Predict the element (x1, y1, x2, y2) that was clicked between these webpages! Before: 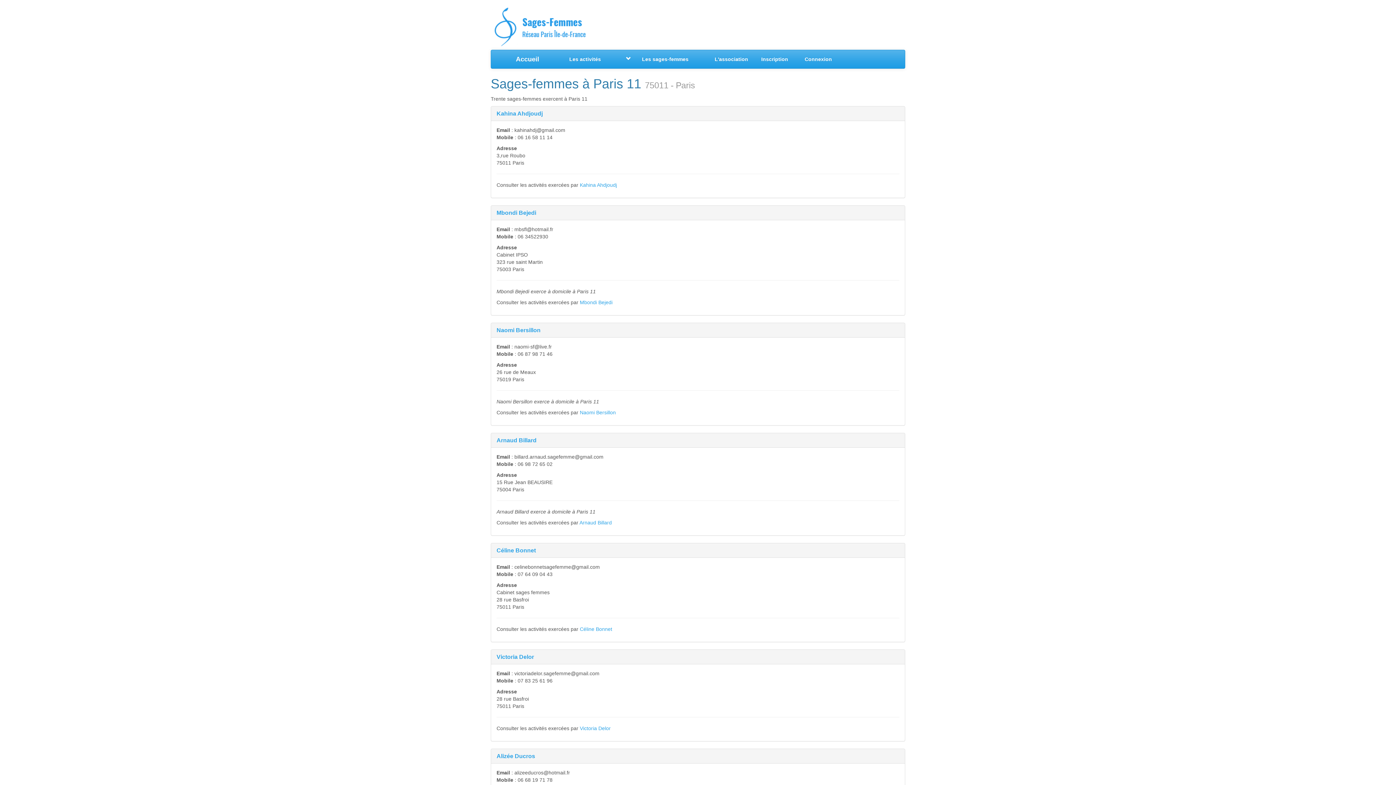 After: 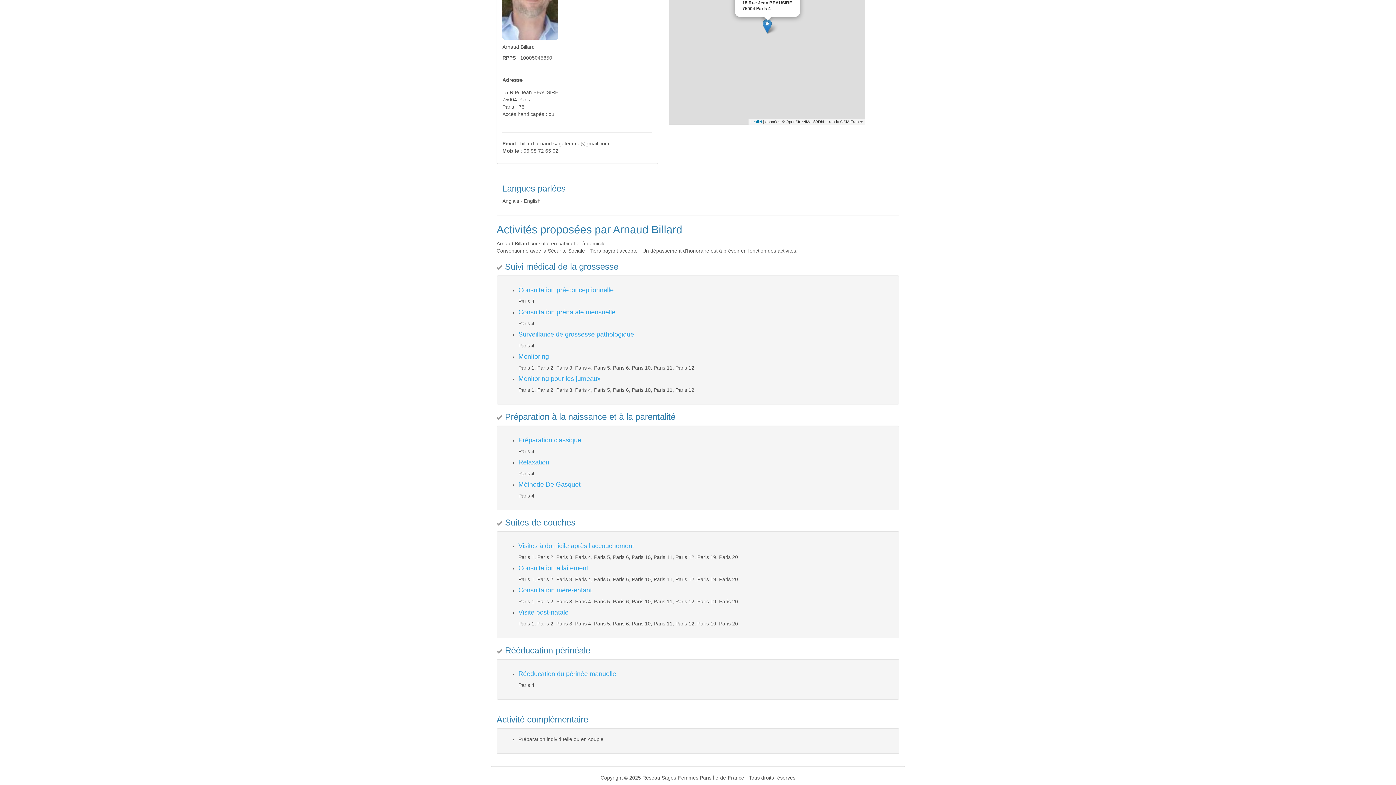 Action: label: Arnaud Billard bbox: (579, 520, 612, 525)